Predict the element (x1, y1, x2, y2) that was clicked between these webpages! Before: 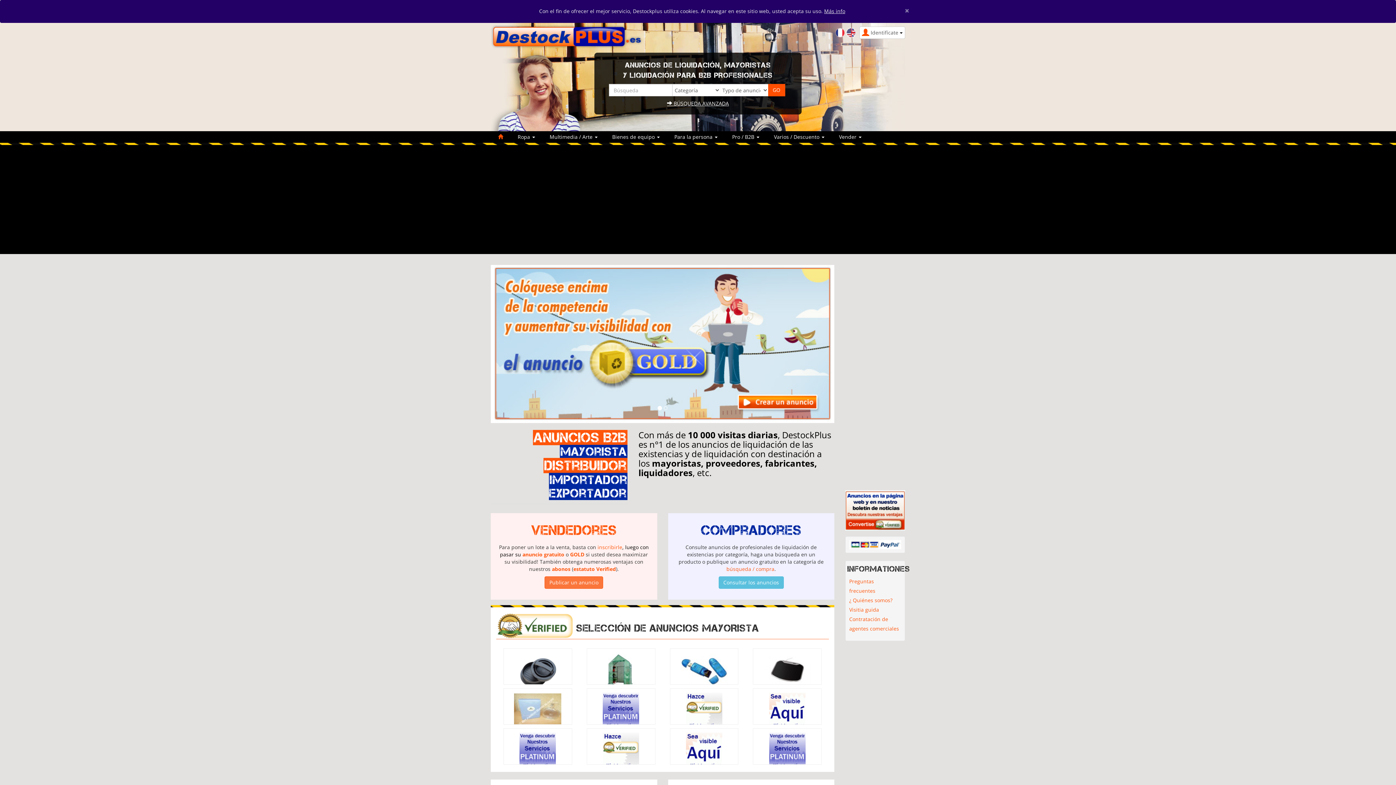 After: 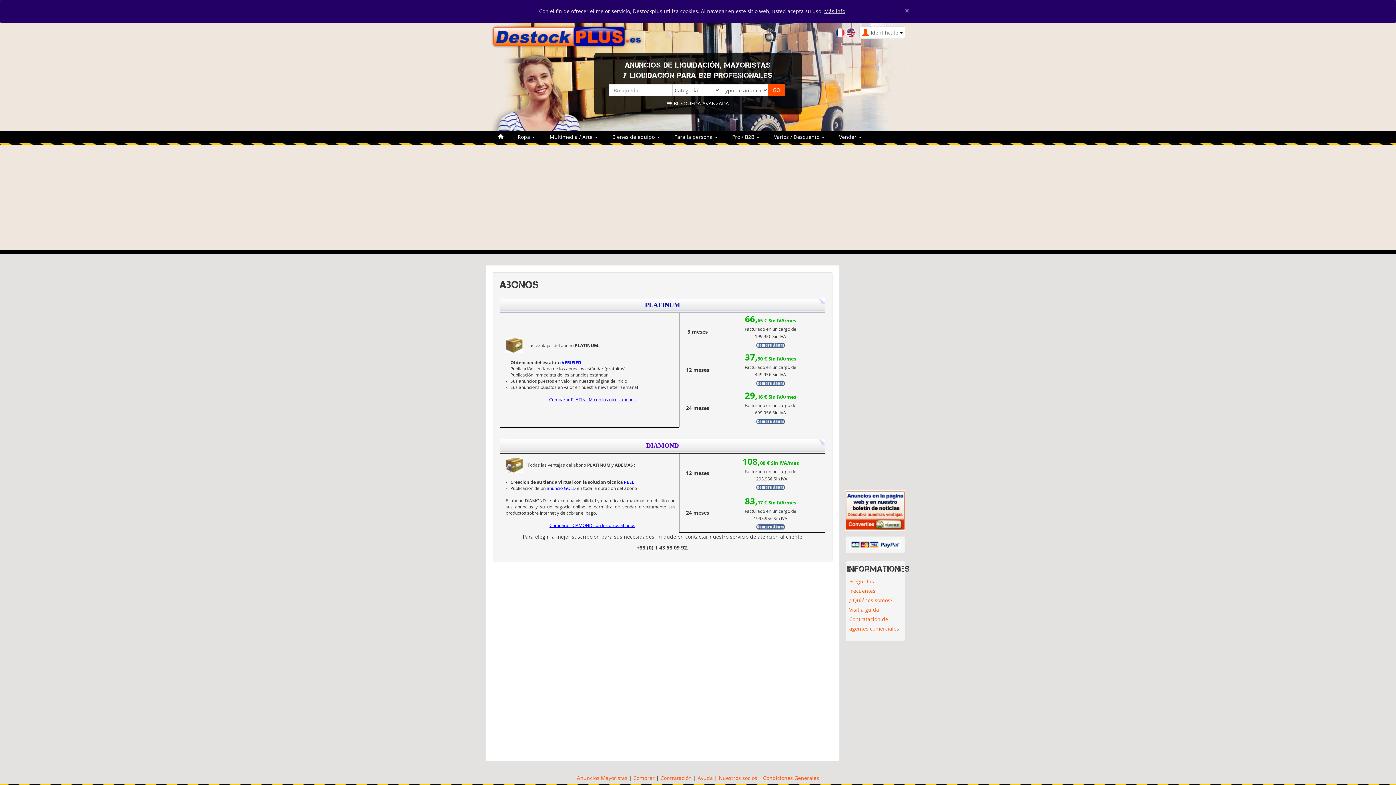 Action: bbox: (686, 747, 722, 754)